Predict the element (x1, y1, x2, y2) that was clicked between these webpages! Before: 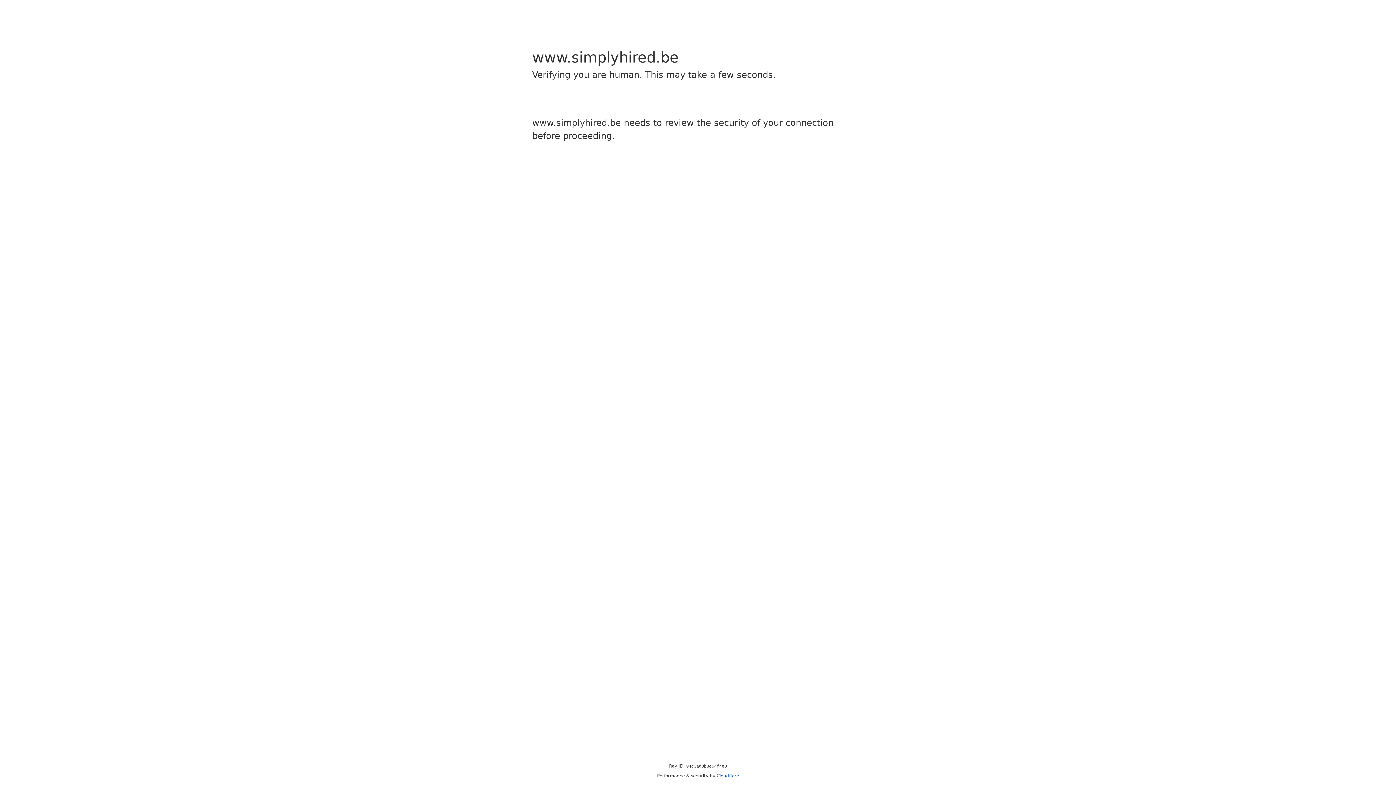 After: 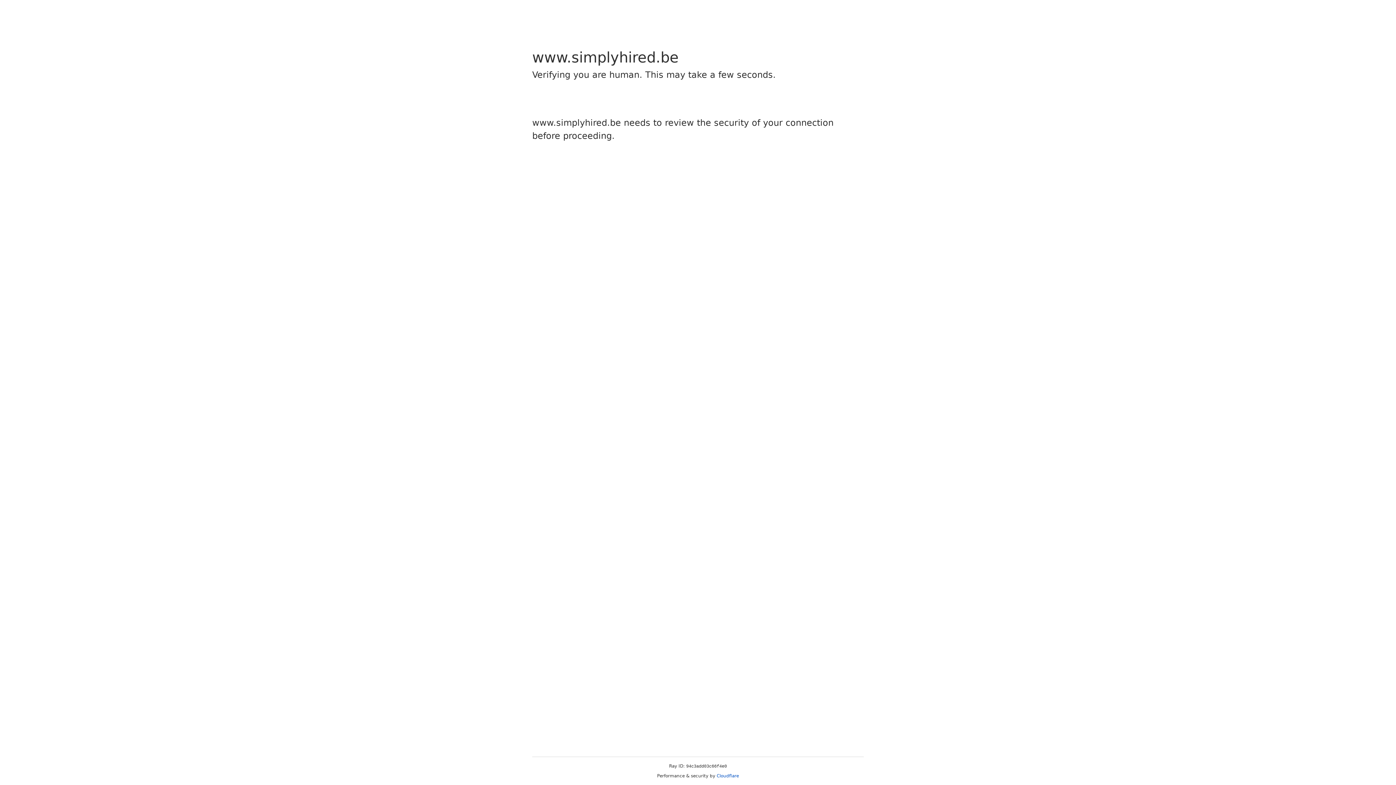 Action: bbox: (716, 773, 739, 778) label: Cloudflare